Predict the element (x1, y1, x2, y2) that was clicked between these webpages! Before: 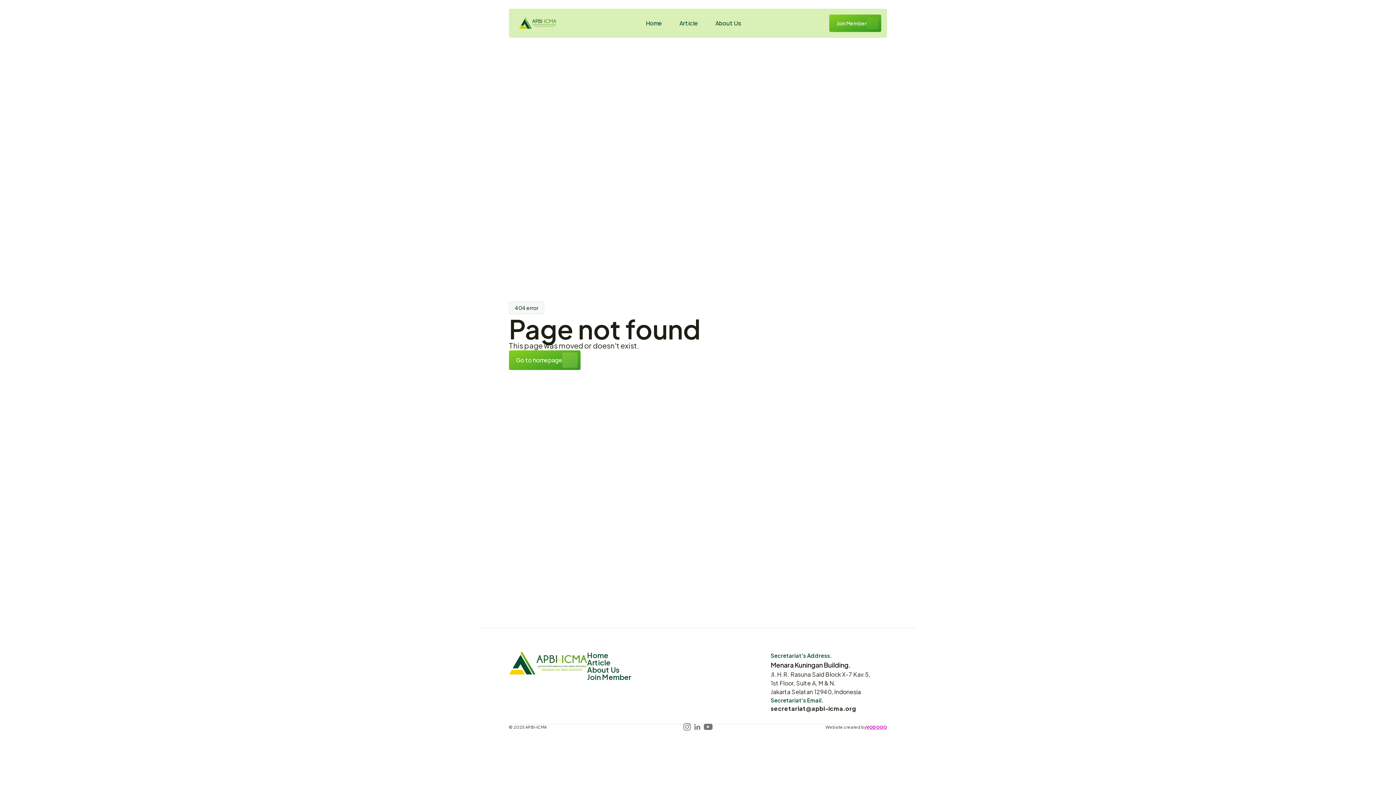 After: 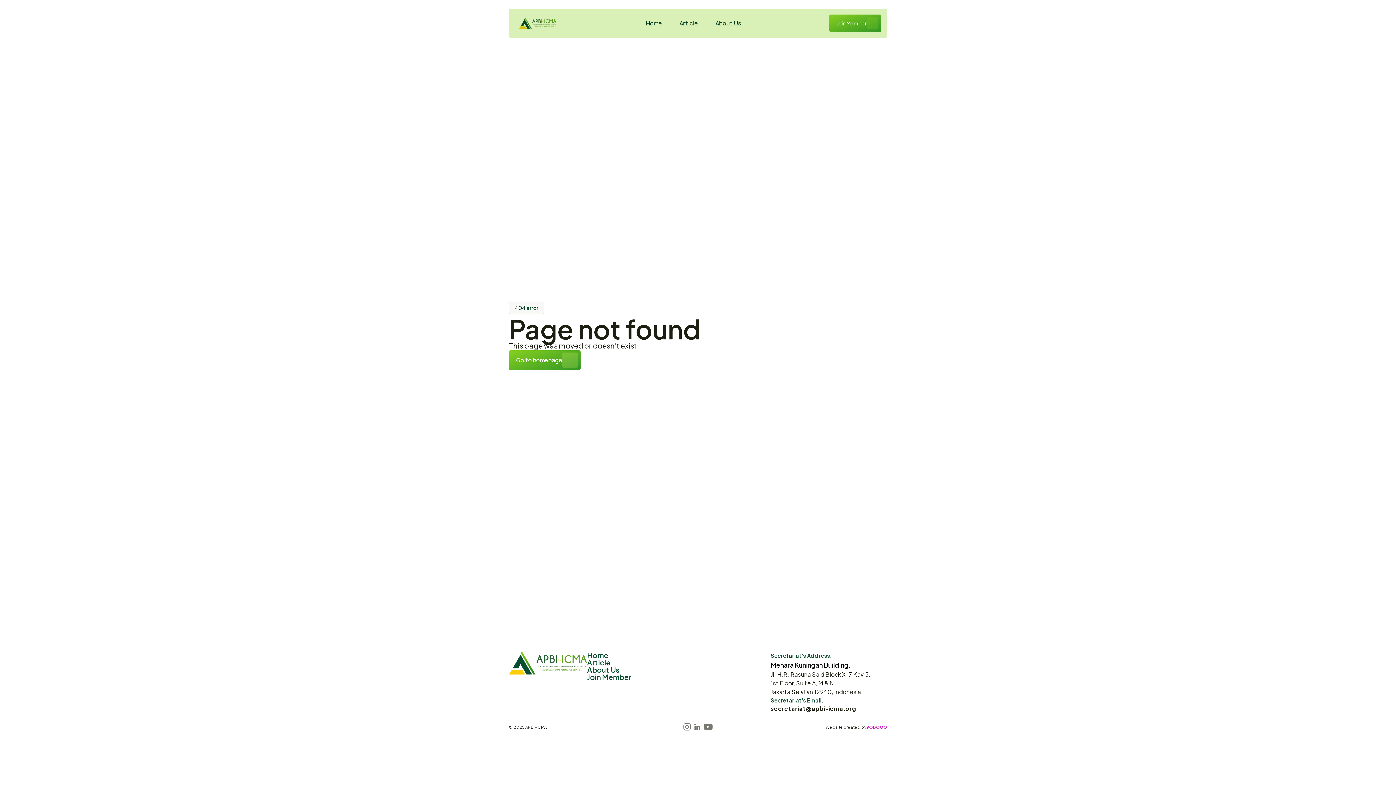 Action: bbox: (702, 721, 714, 733) label: Youtube